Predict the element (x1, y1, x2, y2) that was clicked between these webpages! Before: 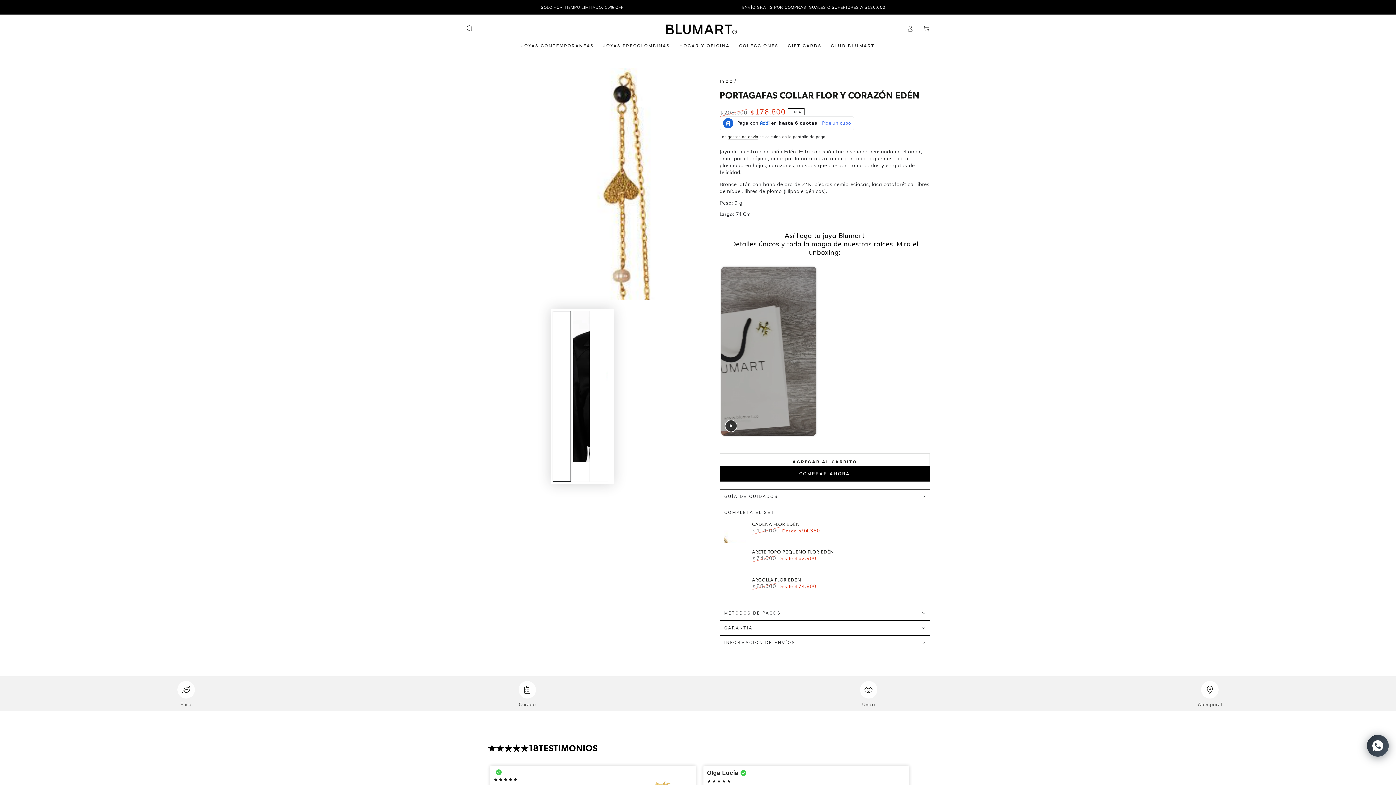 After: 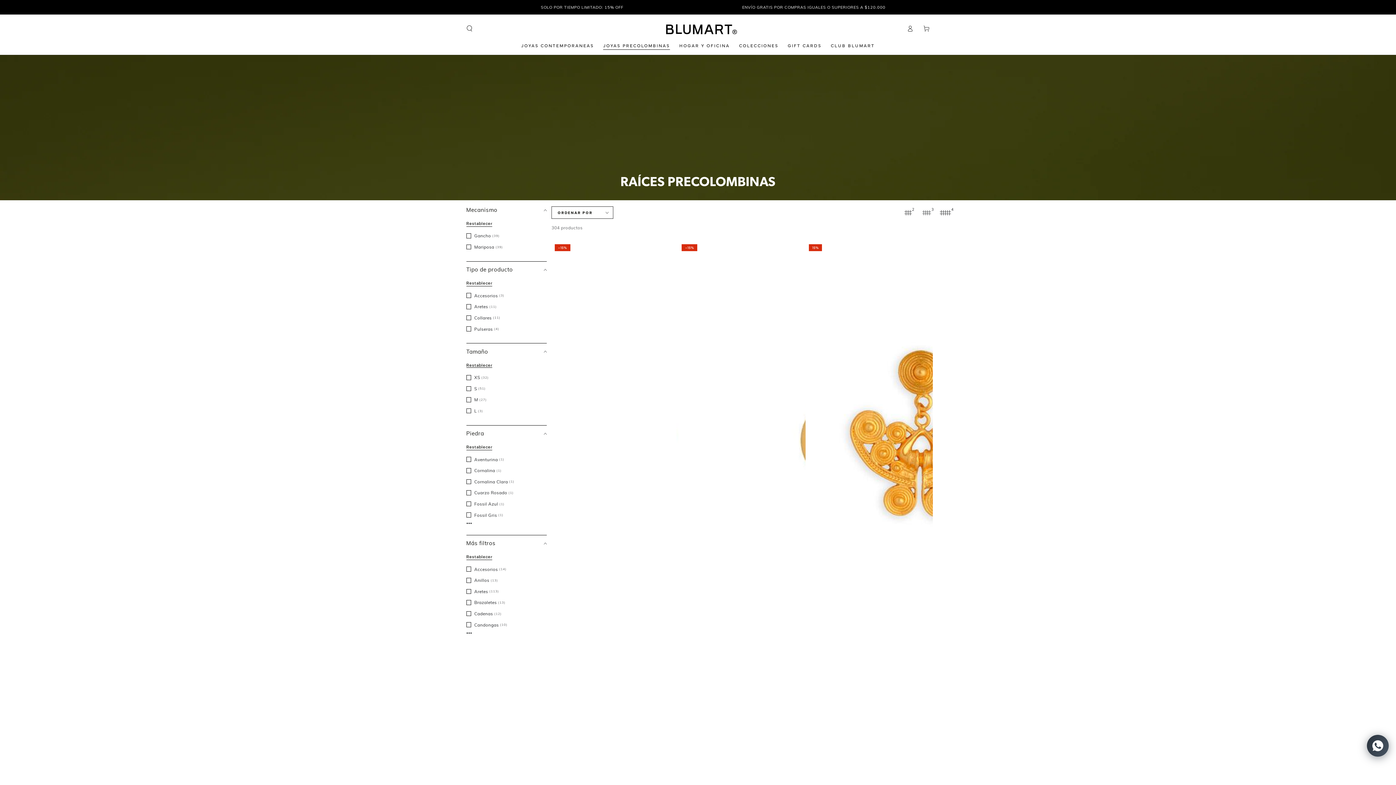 Action: label: JOYAS PRECOLOMBINAS bbox: (598, 37, 674, 53)